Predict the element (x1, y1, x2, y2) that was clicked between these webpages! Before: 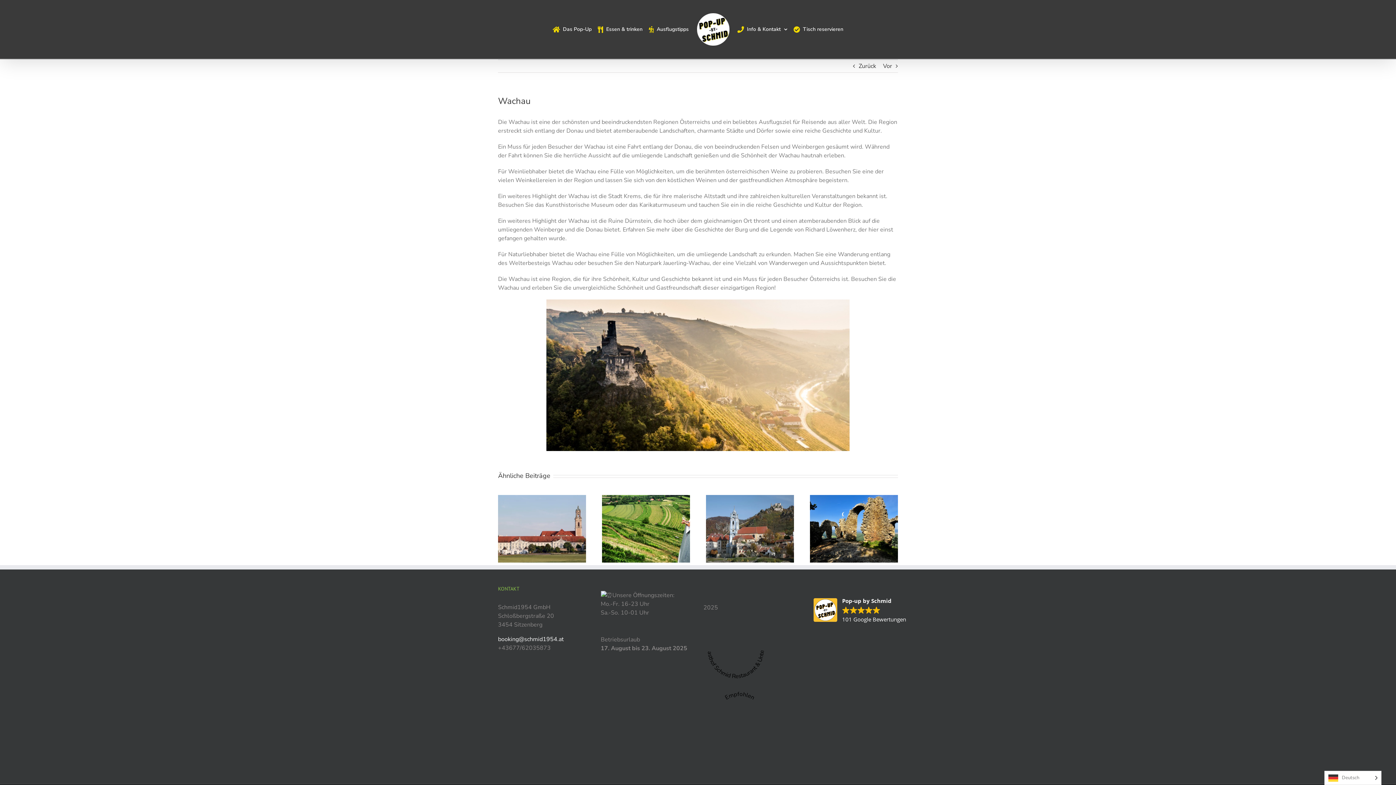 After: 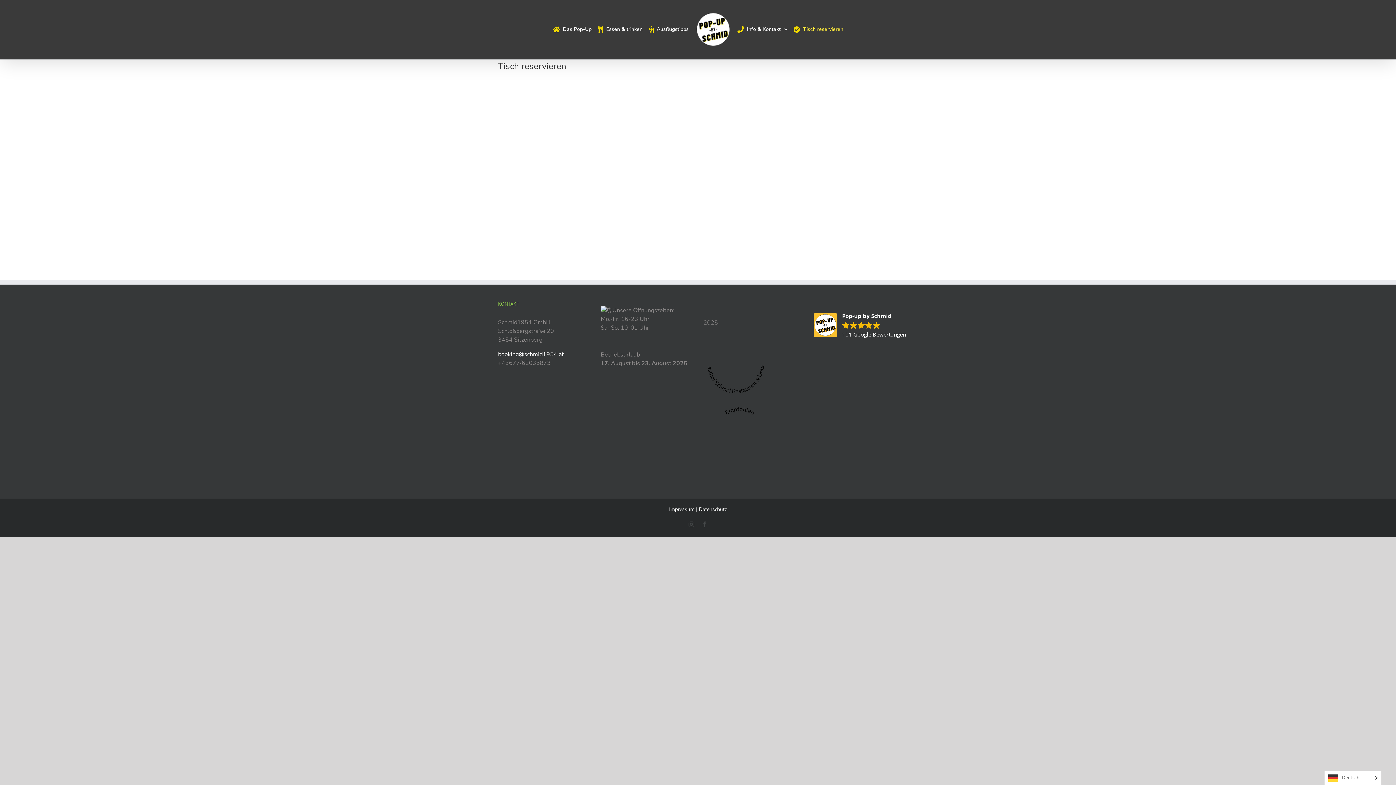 Action: bbox: (793, 14, 843, 44) label: Tisch reservieren